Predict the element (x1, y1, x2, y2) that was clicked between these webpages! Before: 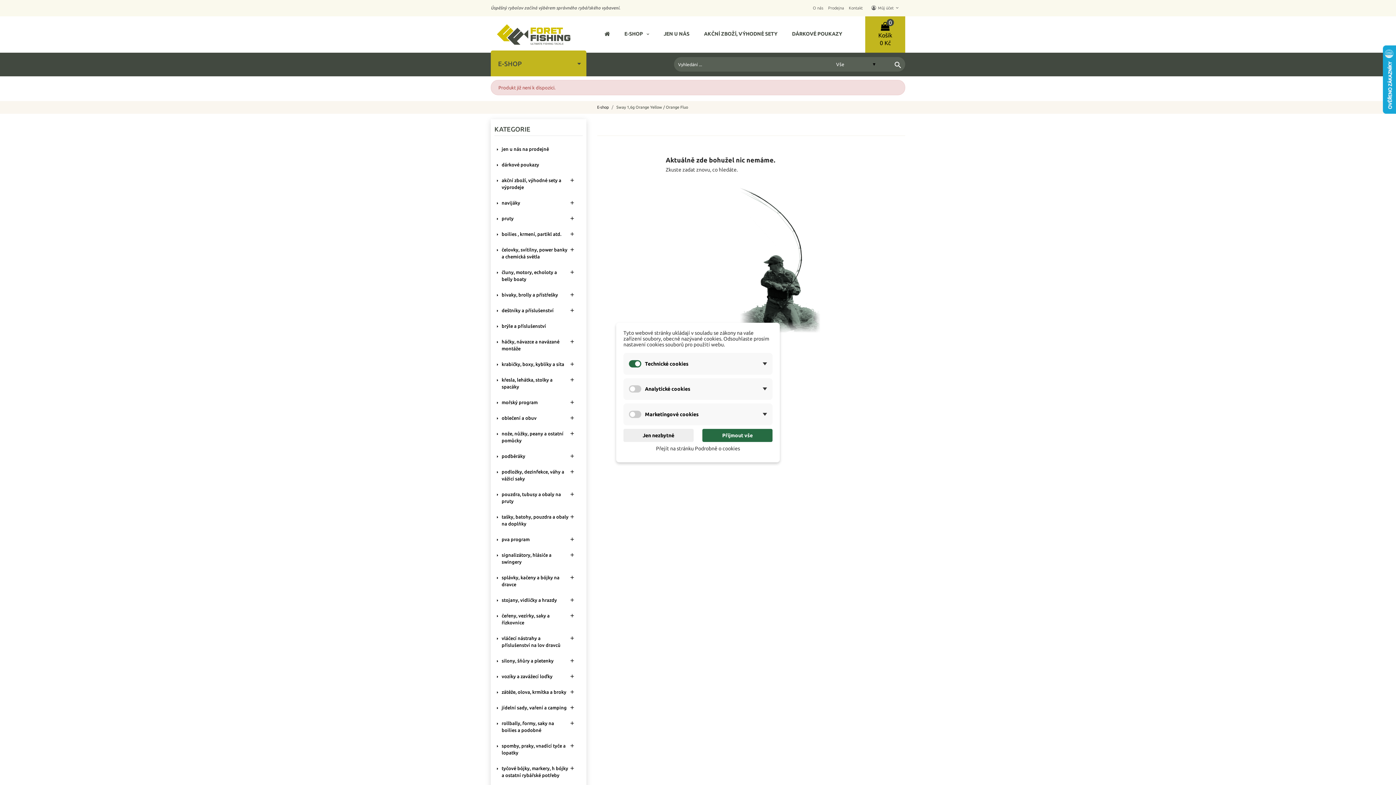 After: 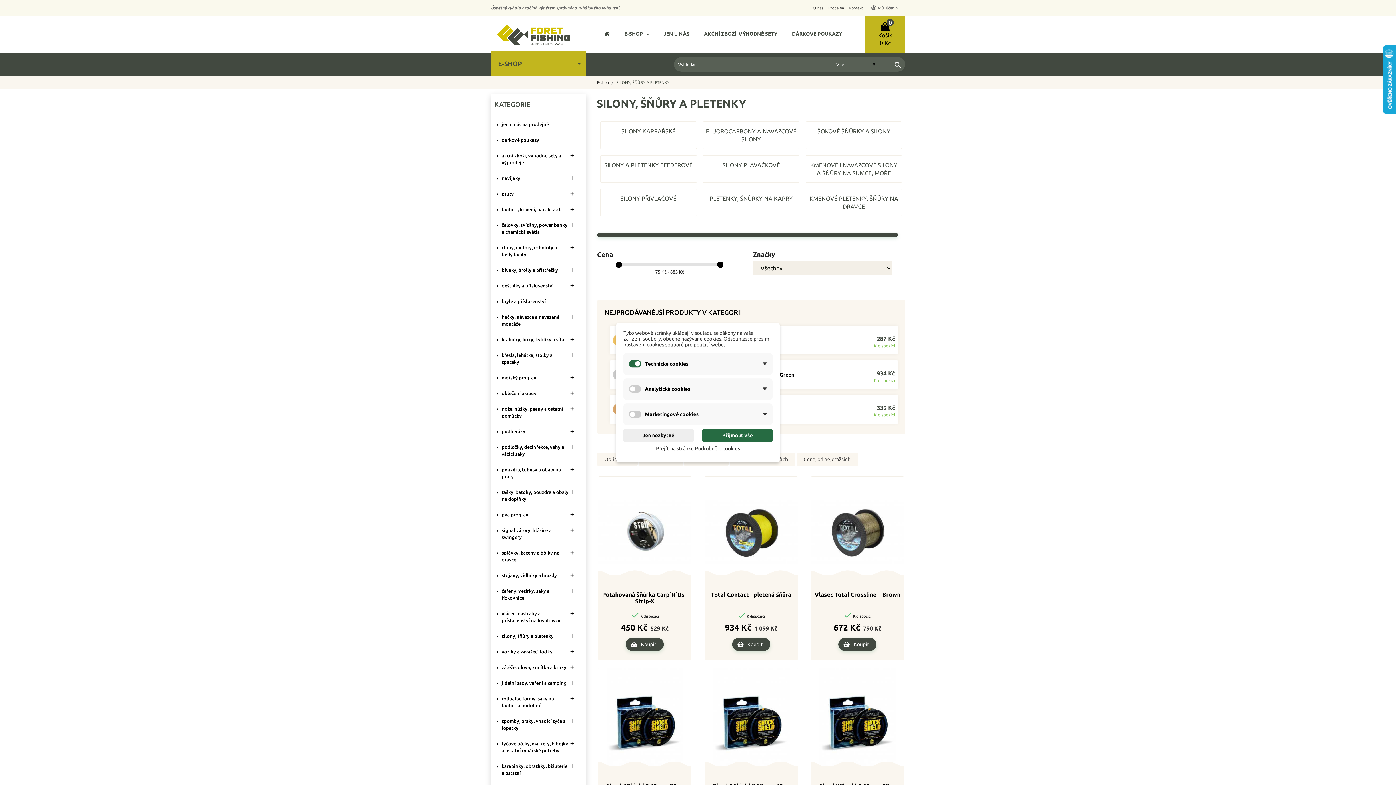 Action: label: silony, šňůry a pletenky bbox: (501, 655, 575, 667)